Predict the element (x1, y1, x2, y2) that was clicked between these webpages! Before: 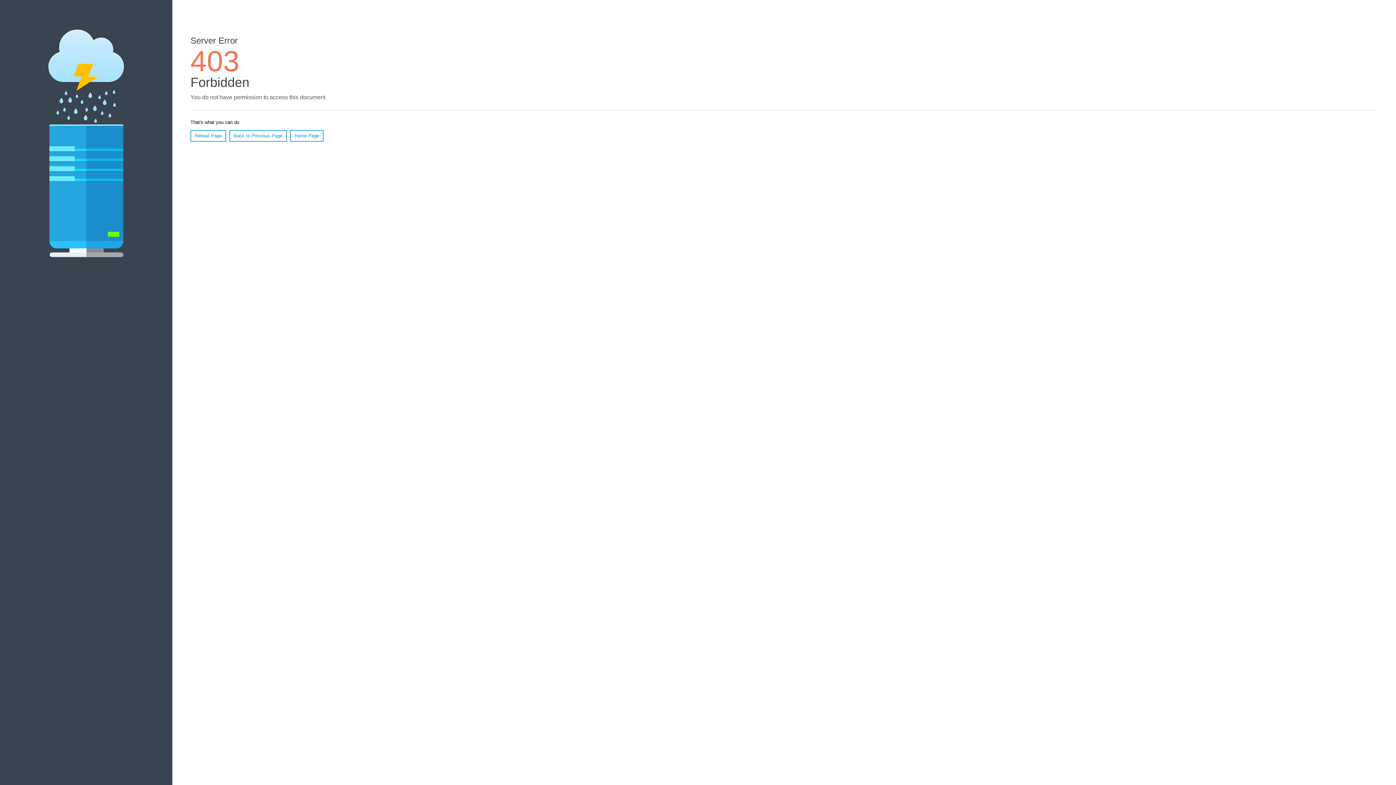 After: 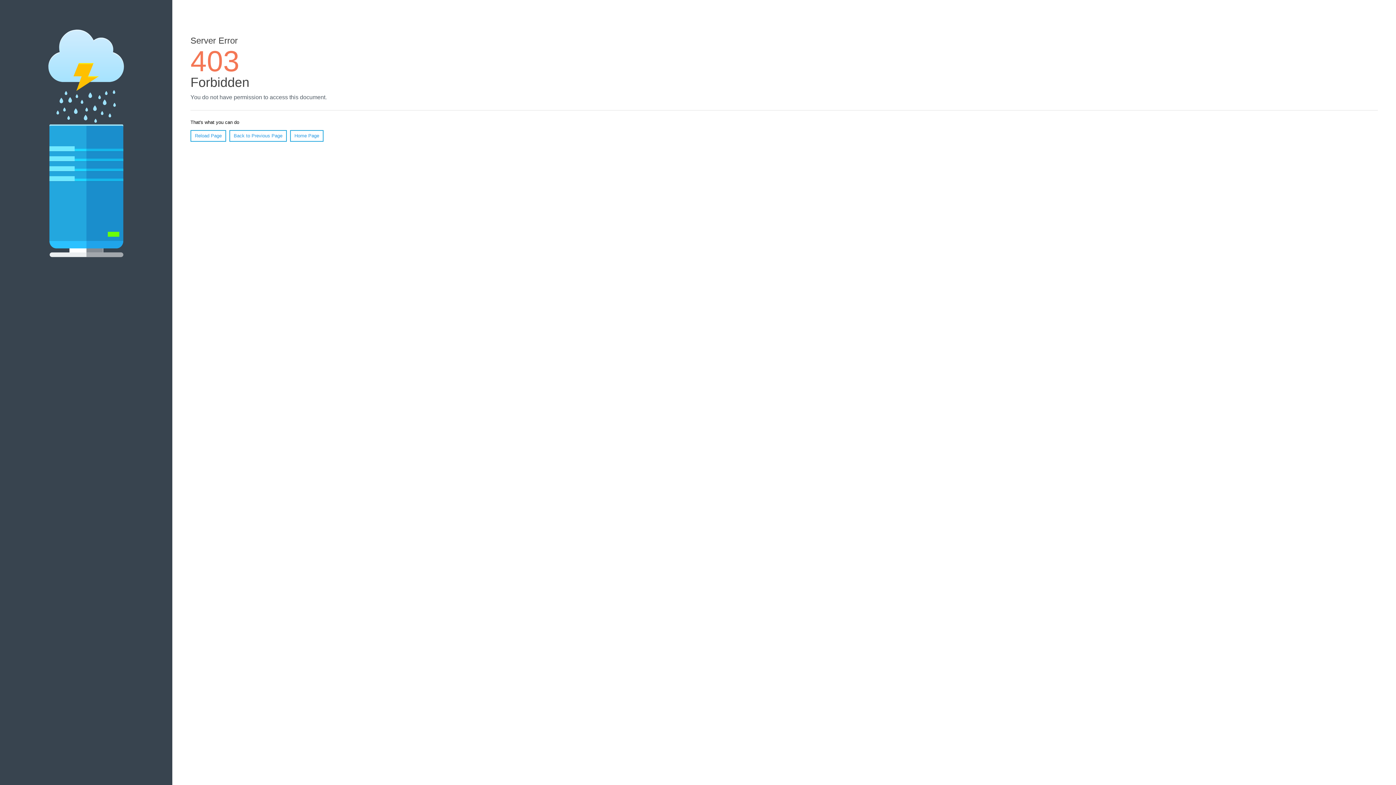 Action: label: Reload Page bbox: (190, 130, 226, 141)